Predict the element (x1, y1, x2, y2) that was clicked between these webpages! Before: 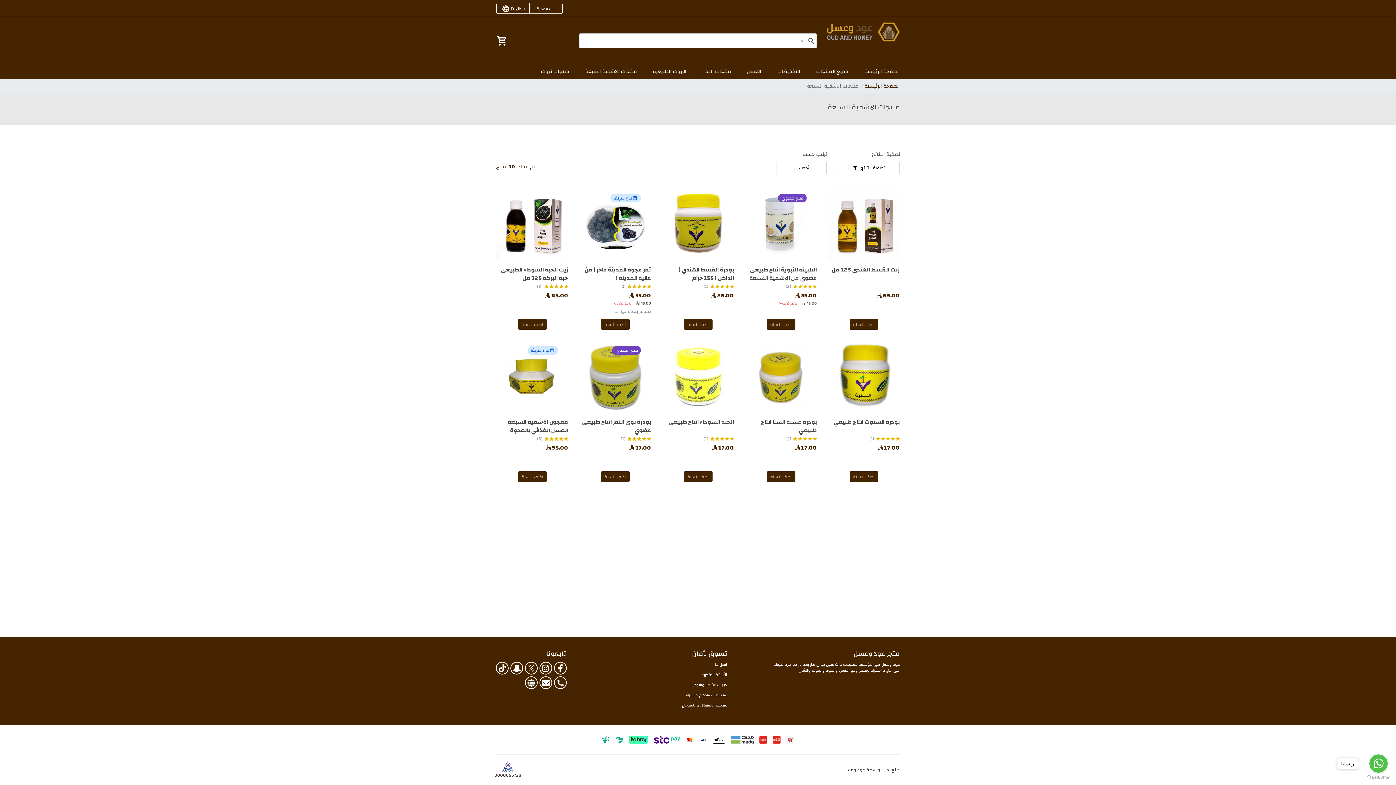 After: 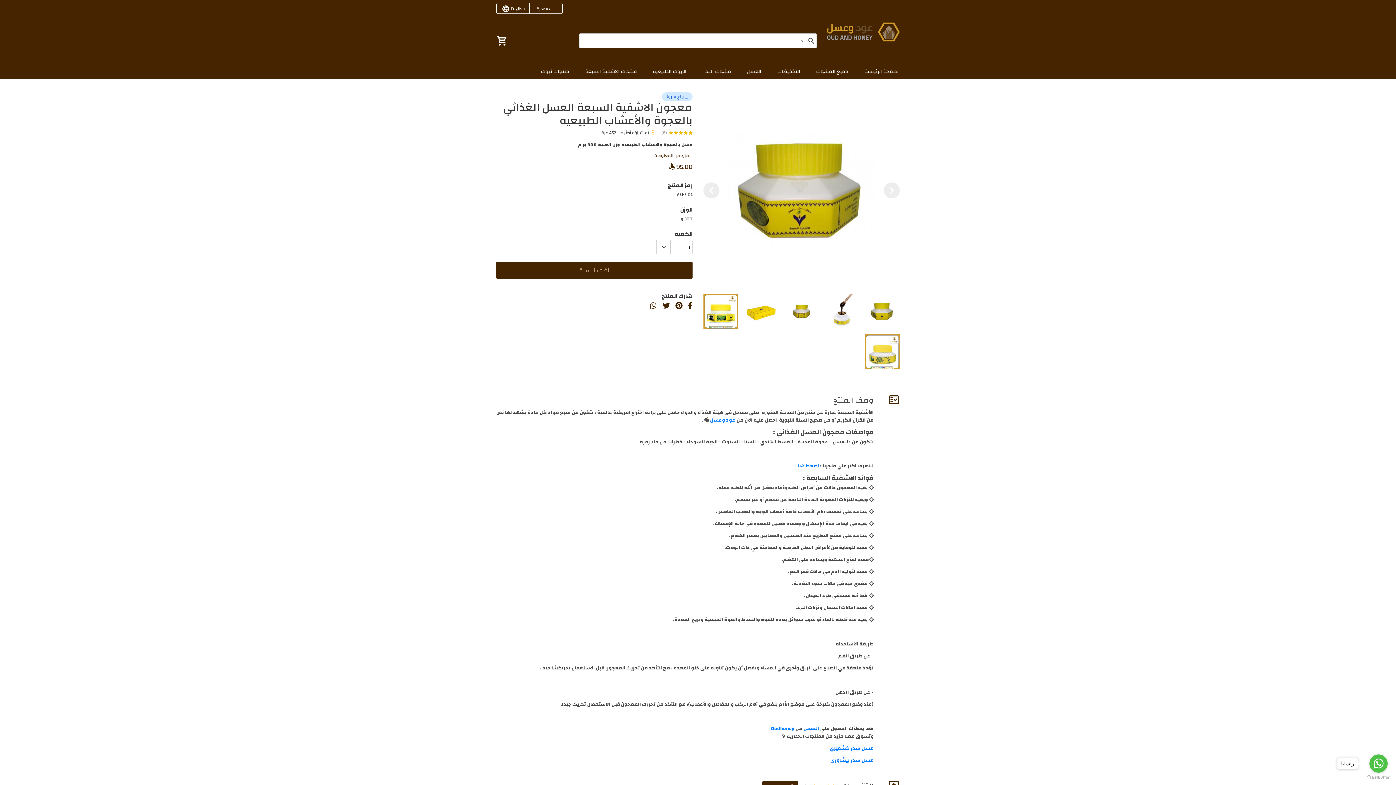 Action: label: يباع سريعًا
معجون الاشفية السبعة العسل الغذائي بالعجوة والأعشاب الطبيعيه
 (6)
95.00  bbox: (496, 340, 568, 471)